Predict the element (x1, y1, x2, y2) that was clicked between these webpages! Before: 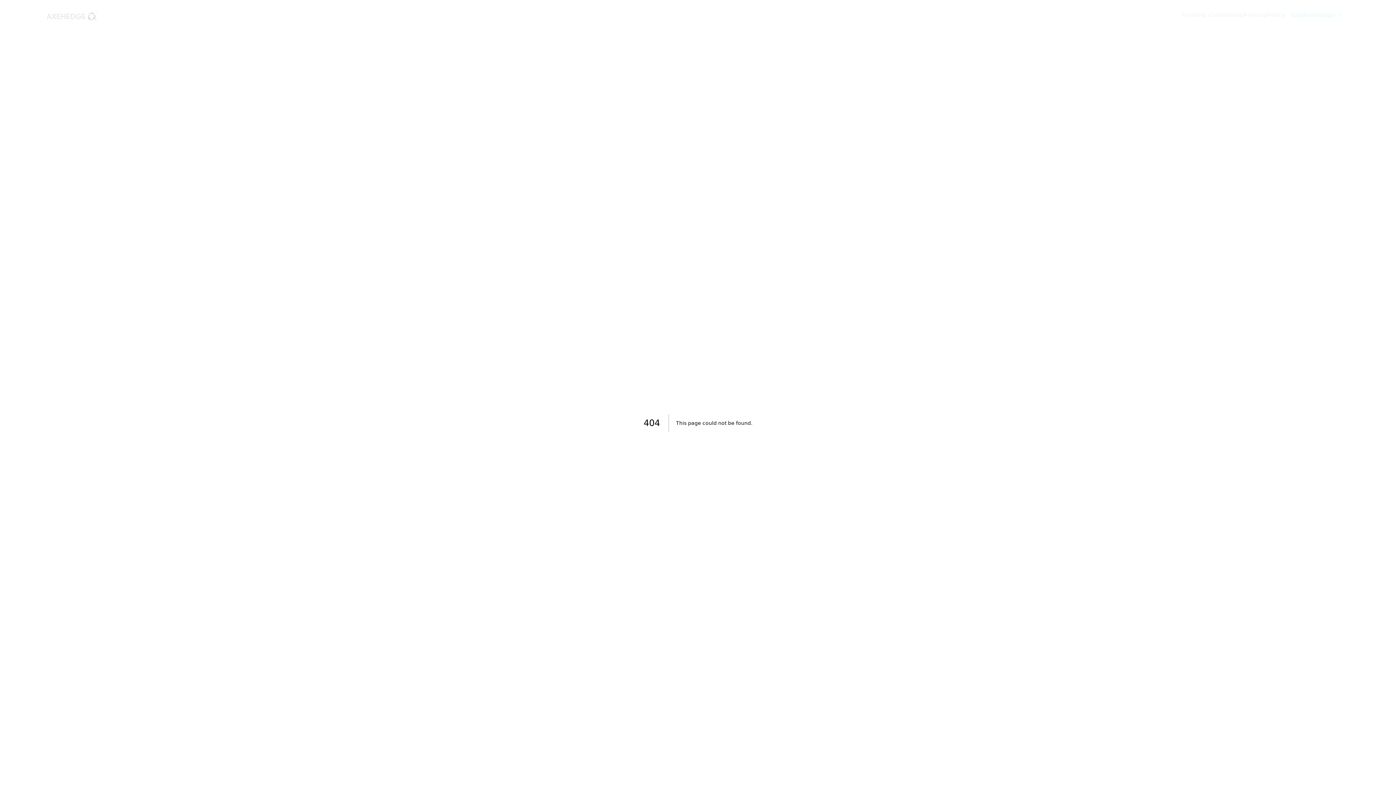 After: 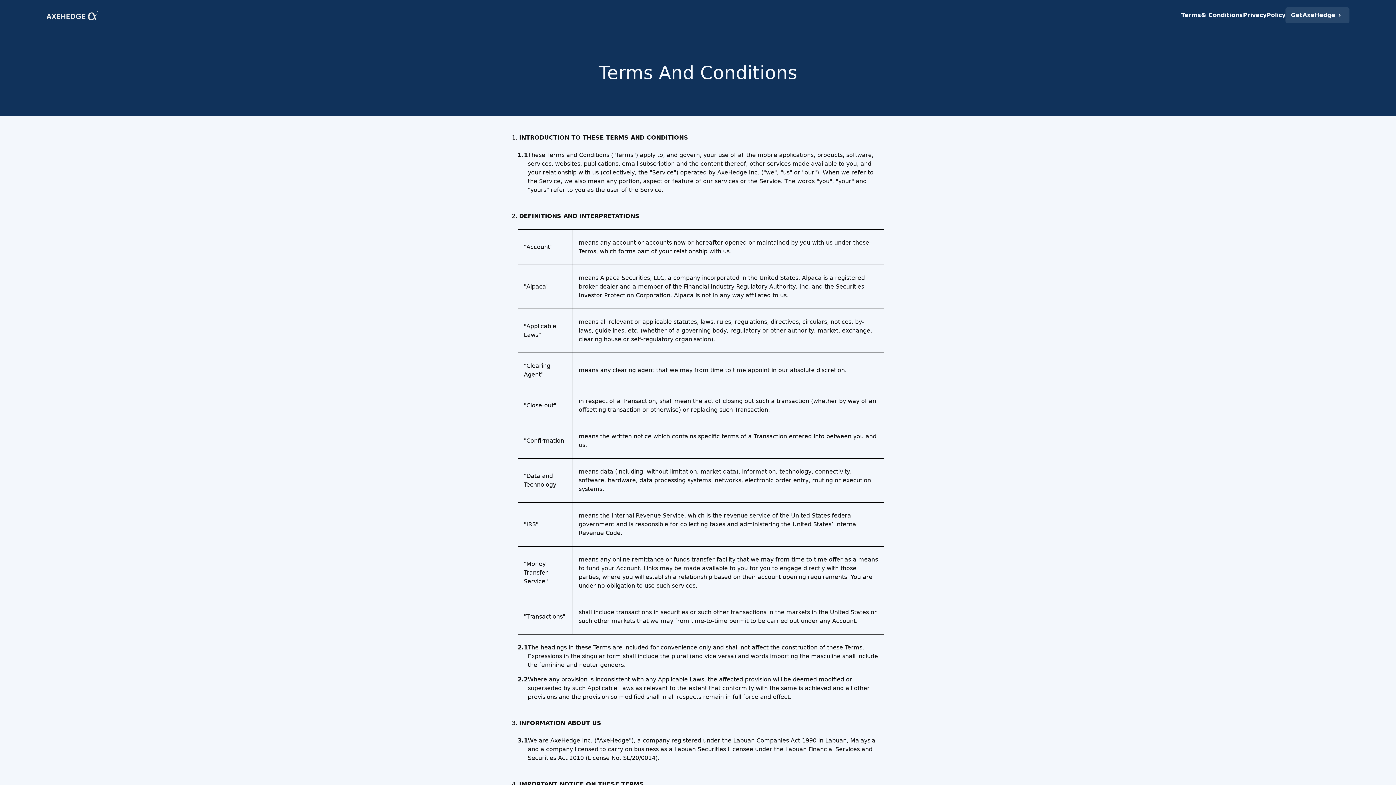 Action: label: Terms
& Conditions bbox: (1181, 10, 1243, 19)